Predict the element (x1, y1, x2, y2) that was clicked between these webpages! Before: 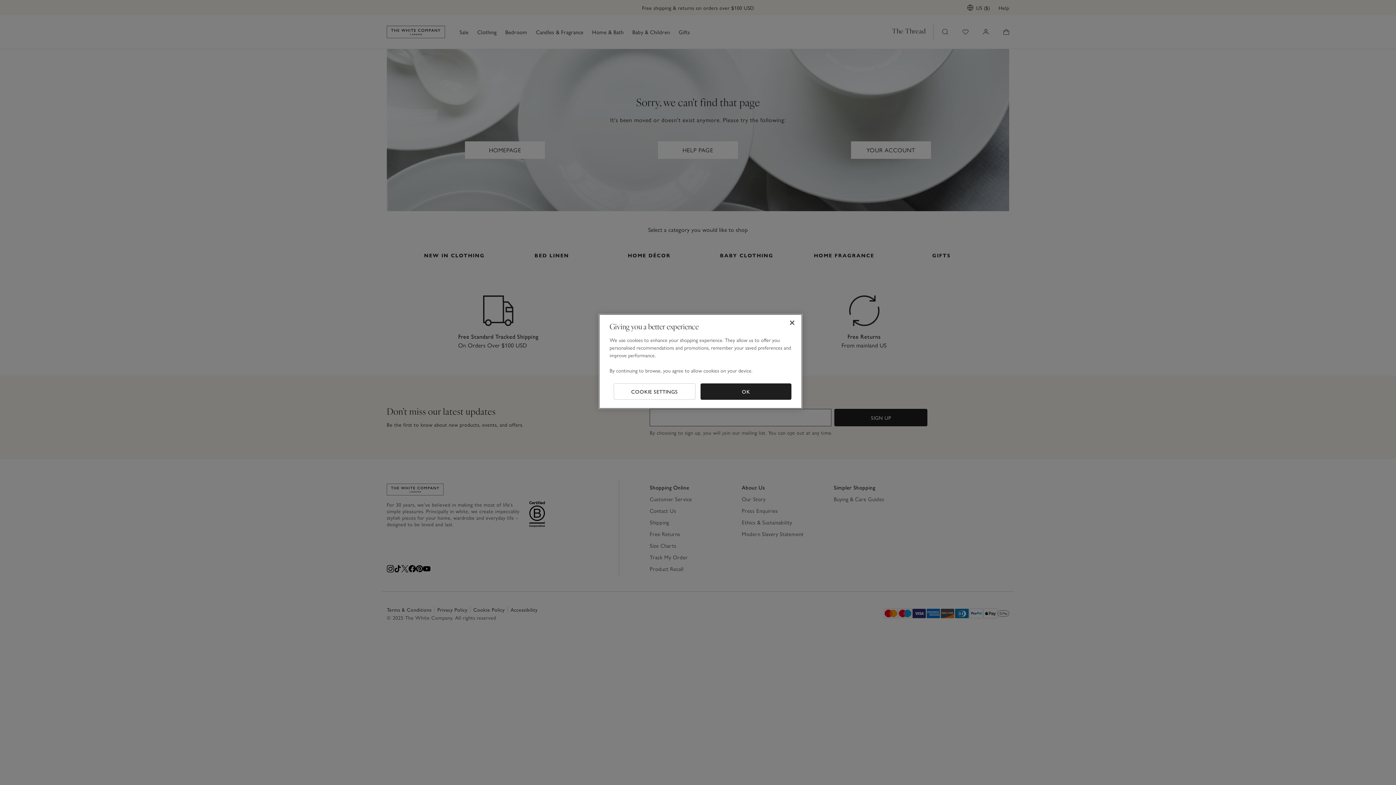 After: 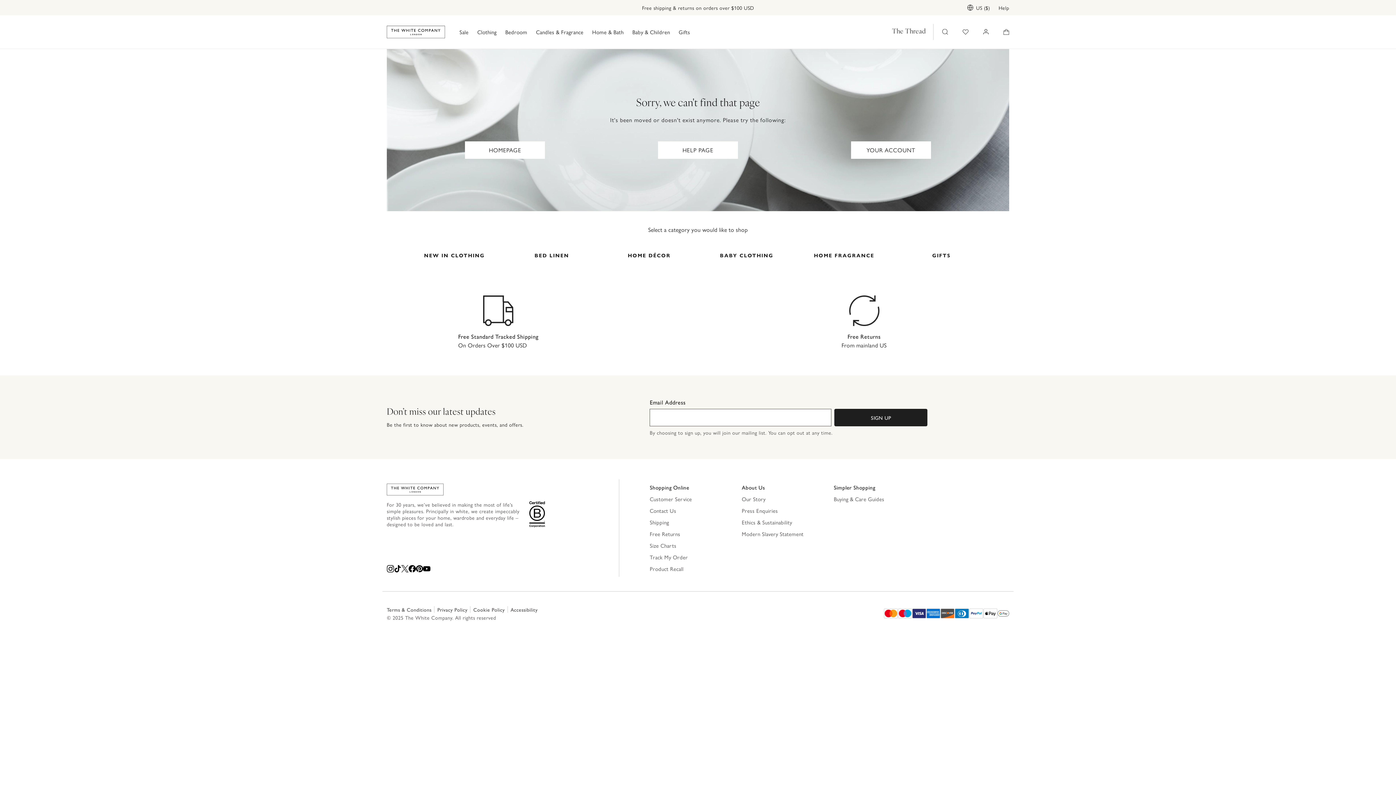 Action: label: Close bbox: (784, 314, 800, 330)